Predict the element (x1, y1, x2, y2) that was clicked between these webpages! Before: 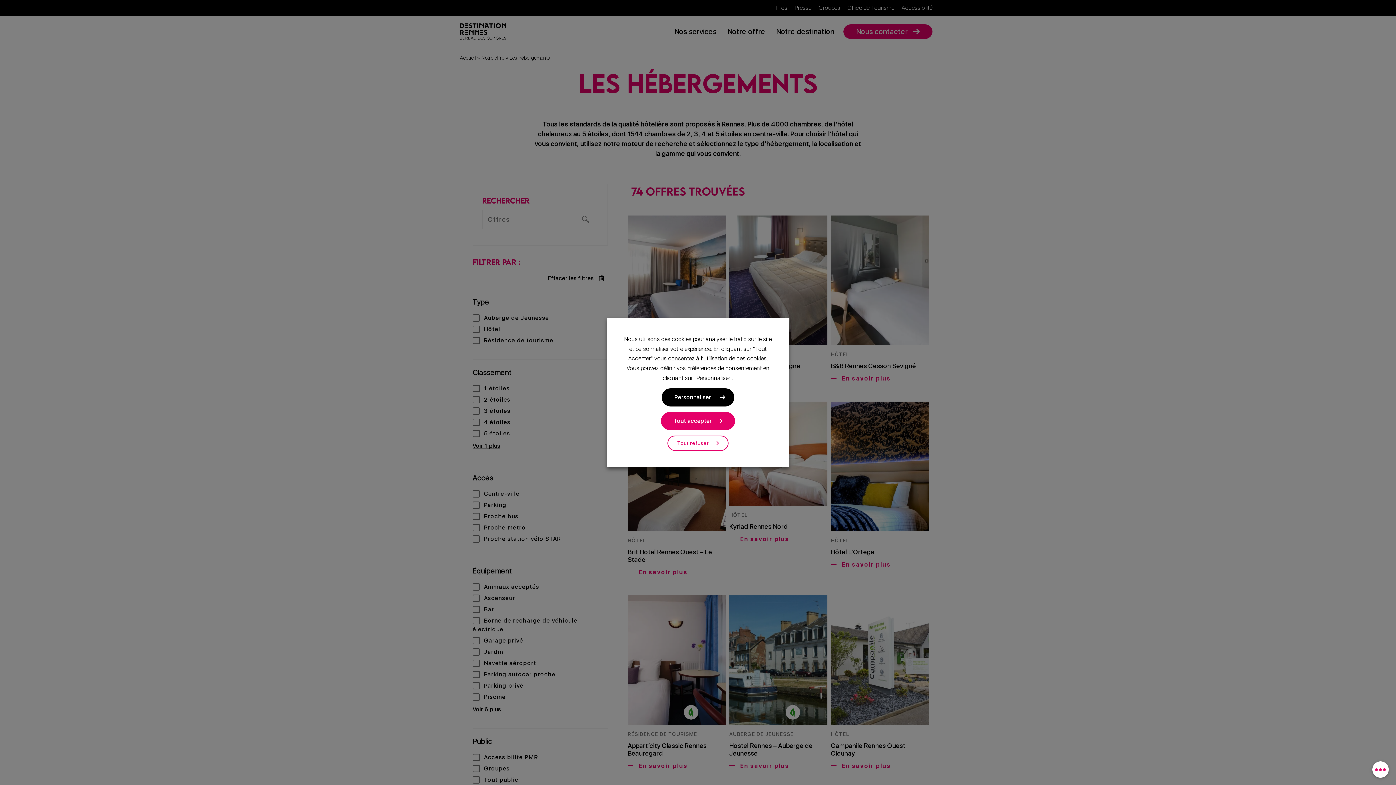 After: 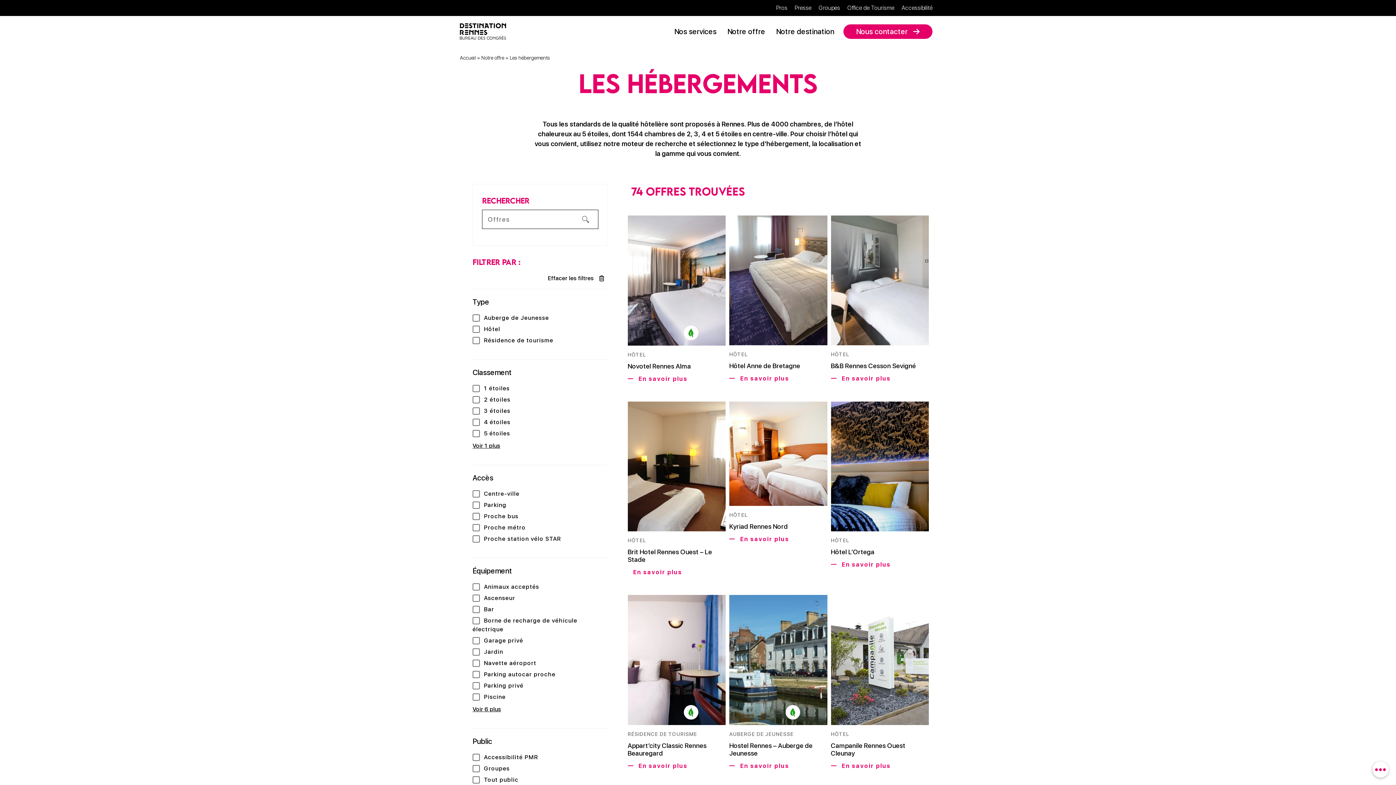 Action: label: Tout accepter bbox: (661, 412, 735, 430)